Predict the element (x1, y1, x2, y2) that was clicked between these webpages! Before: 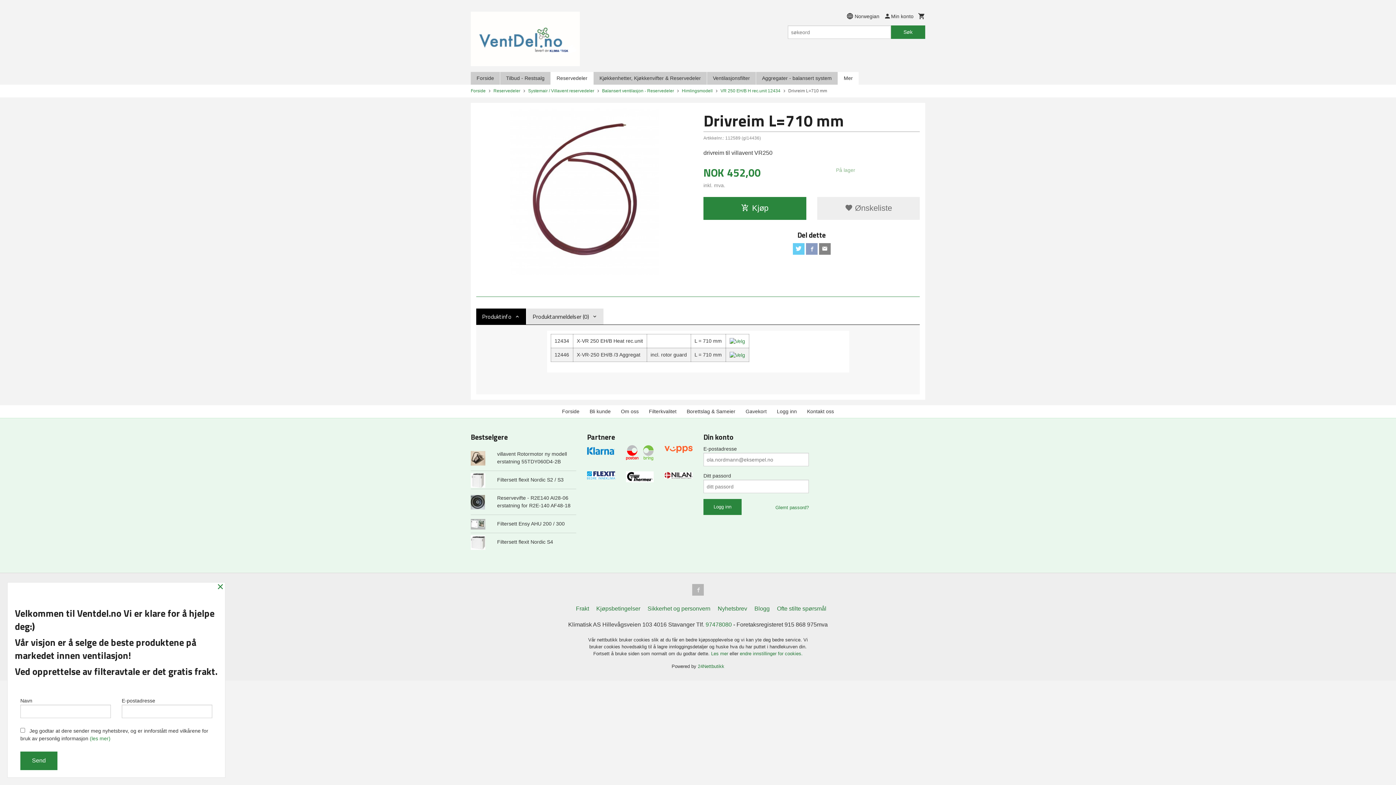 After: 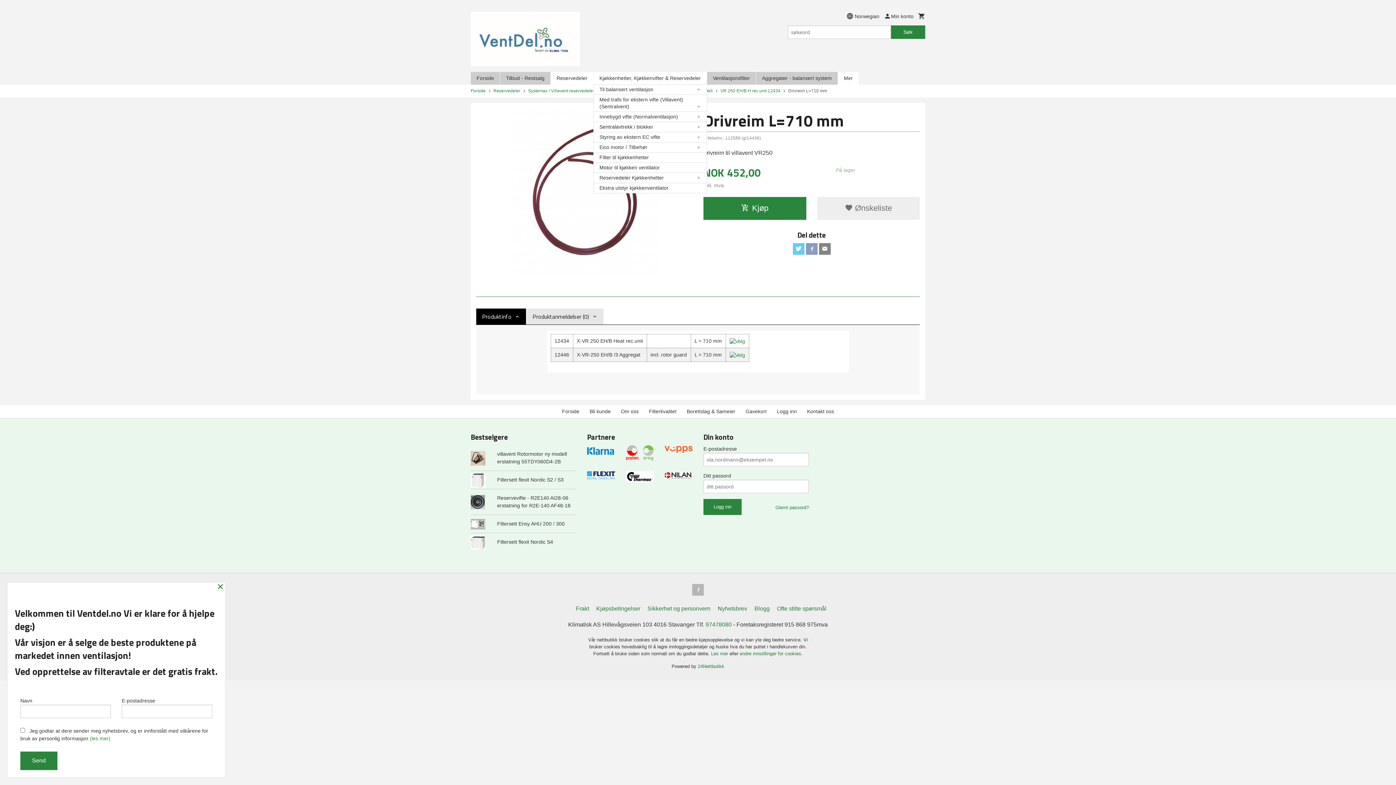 Action: bbox: (593, 72, 706, 84) label: Kjøkkenhetter, Kjøkkenvifter & Reservedeler